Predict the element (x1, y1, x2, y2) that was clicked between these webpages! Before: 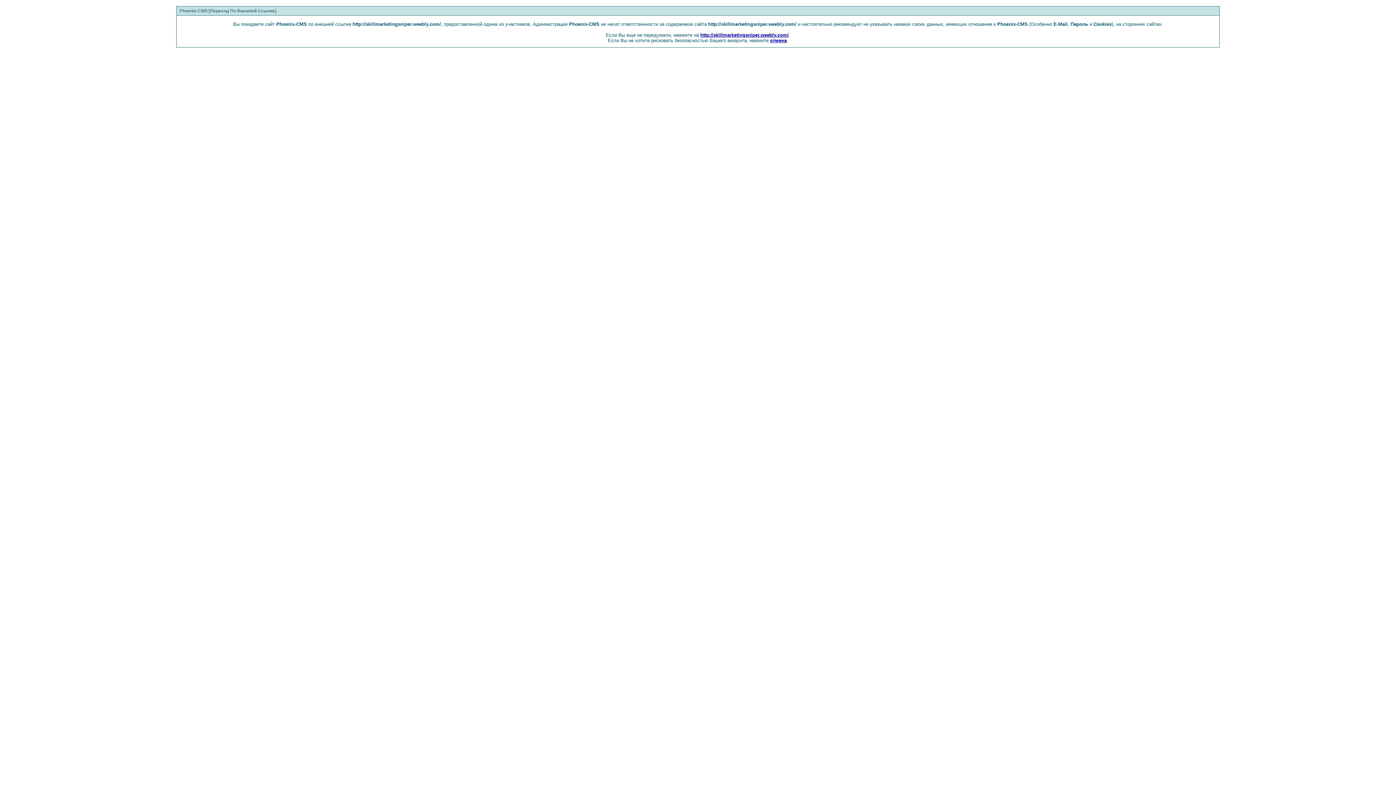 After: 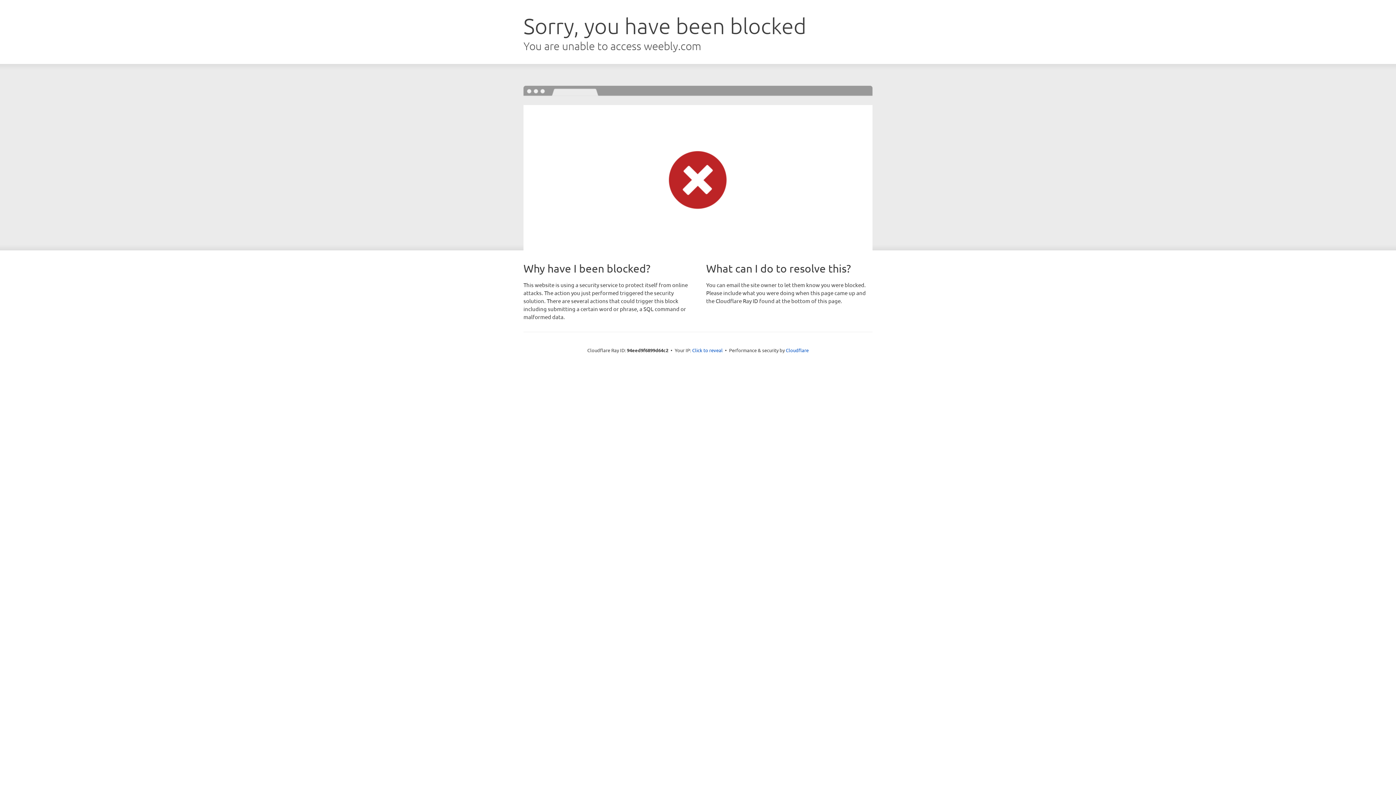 Action: bbox: (700, 32, 788, 37) label: http://skillmarketingsniper.weebly.com/